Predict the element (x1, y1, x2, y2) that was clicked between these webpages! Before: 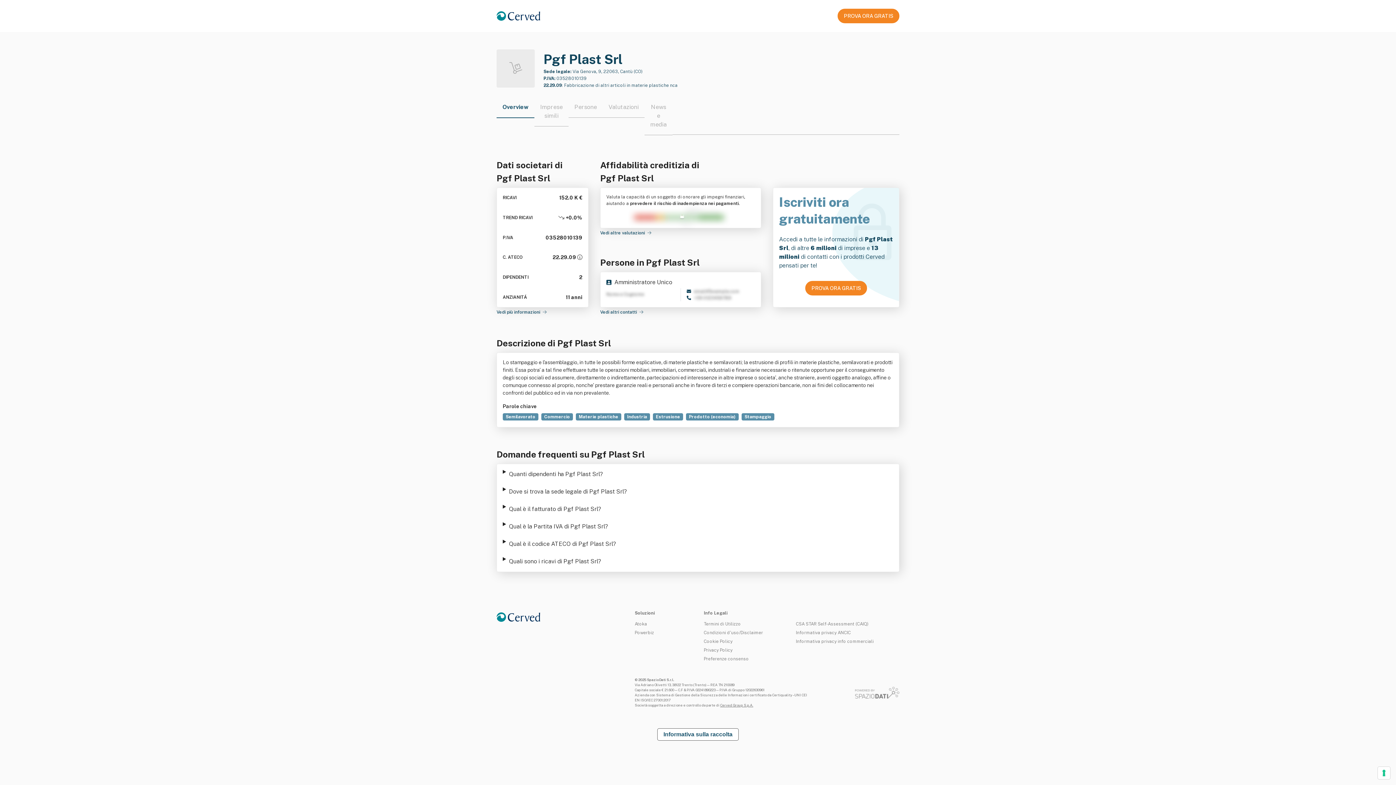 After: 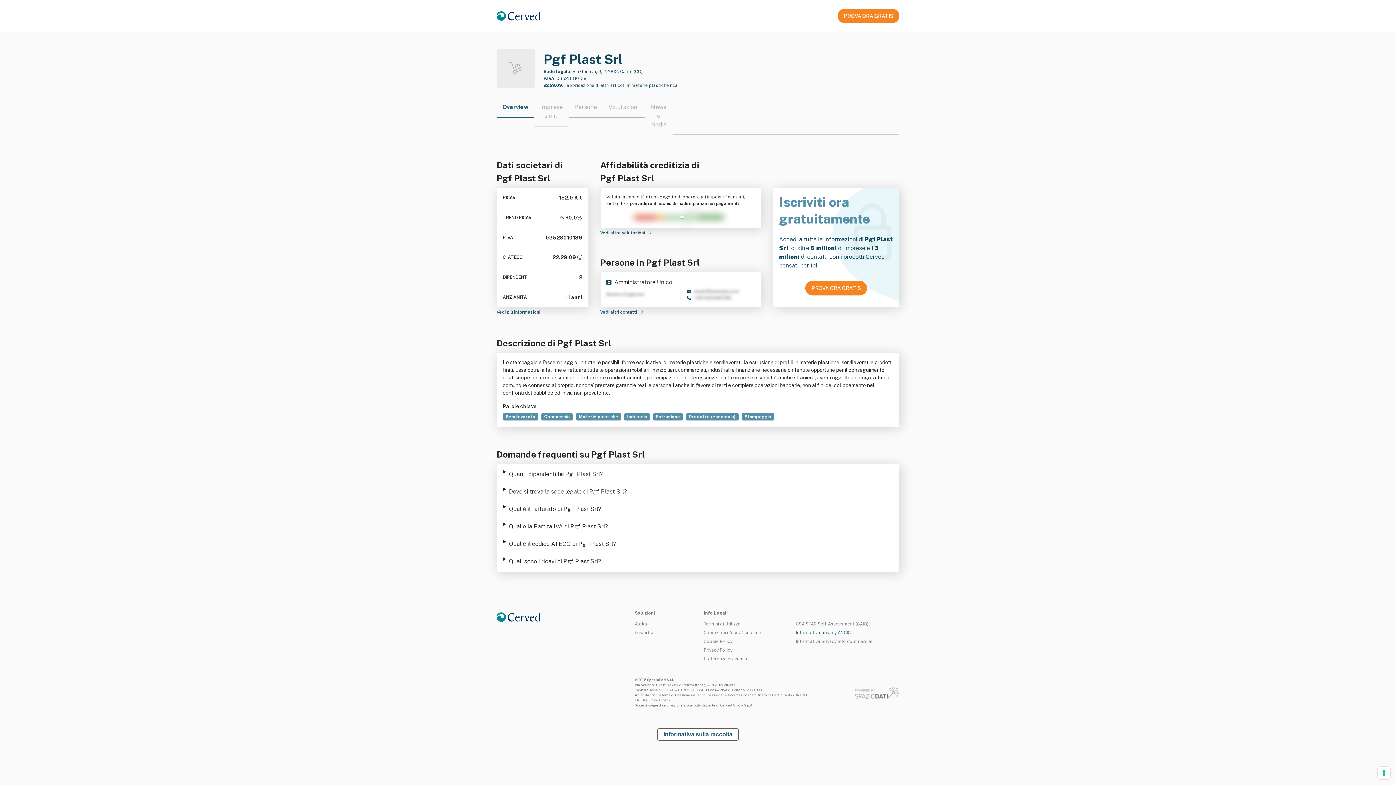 Action: label: Informativa privacy ANCIC bbox: (796, 630, 851, 635)